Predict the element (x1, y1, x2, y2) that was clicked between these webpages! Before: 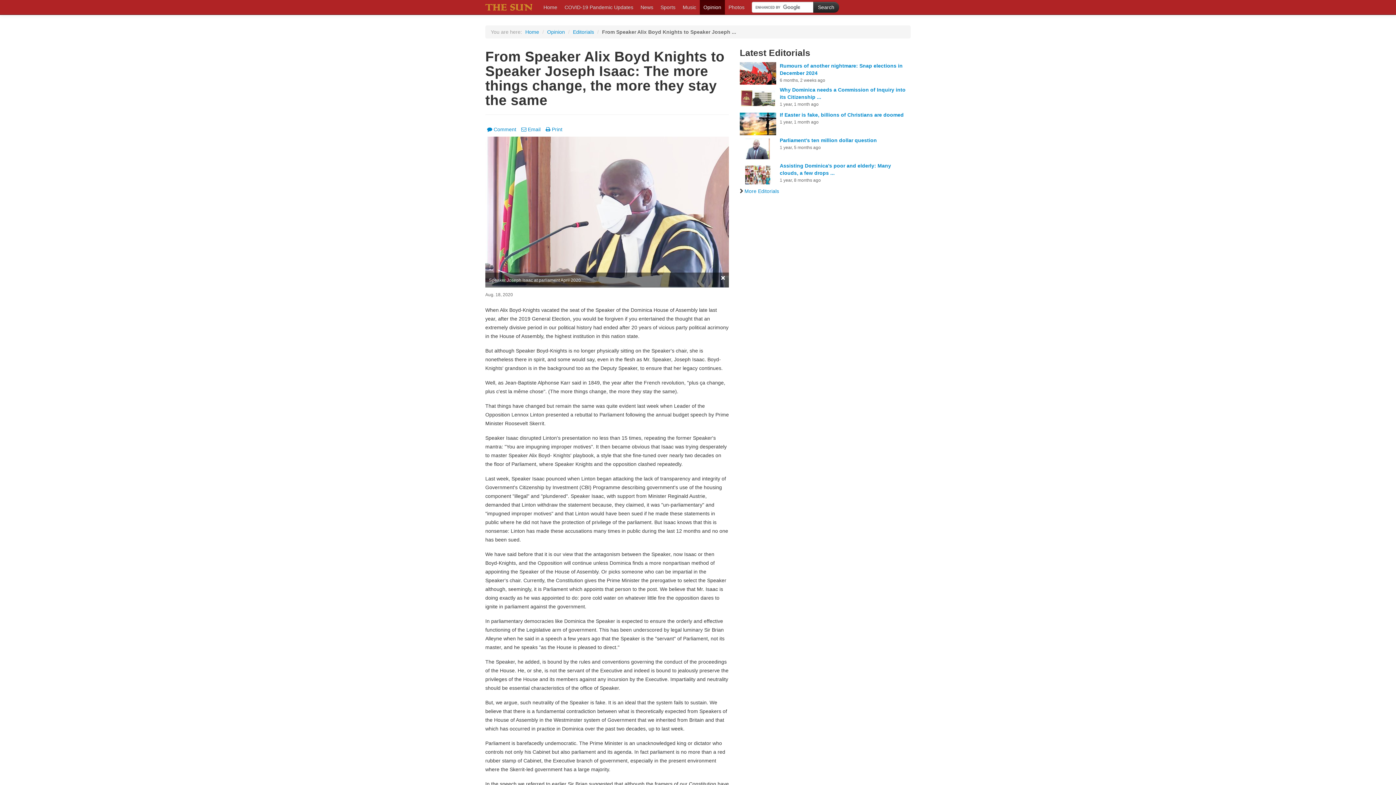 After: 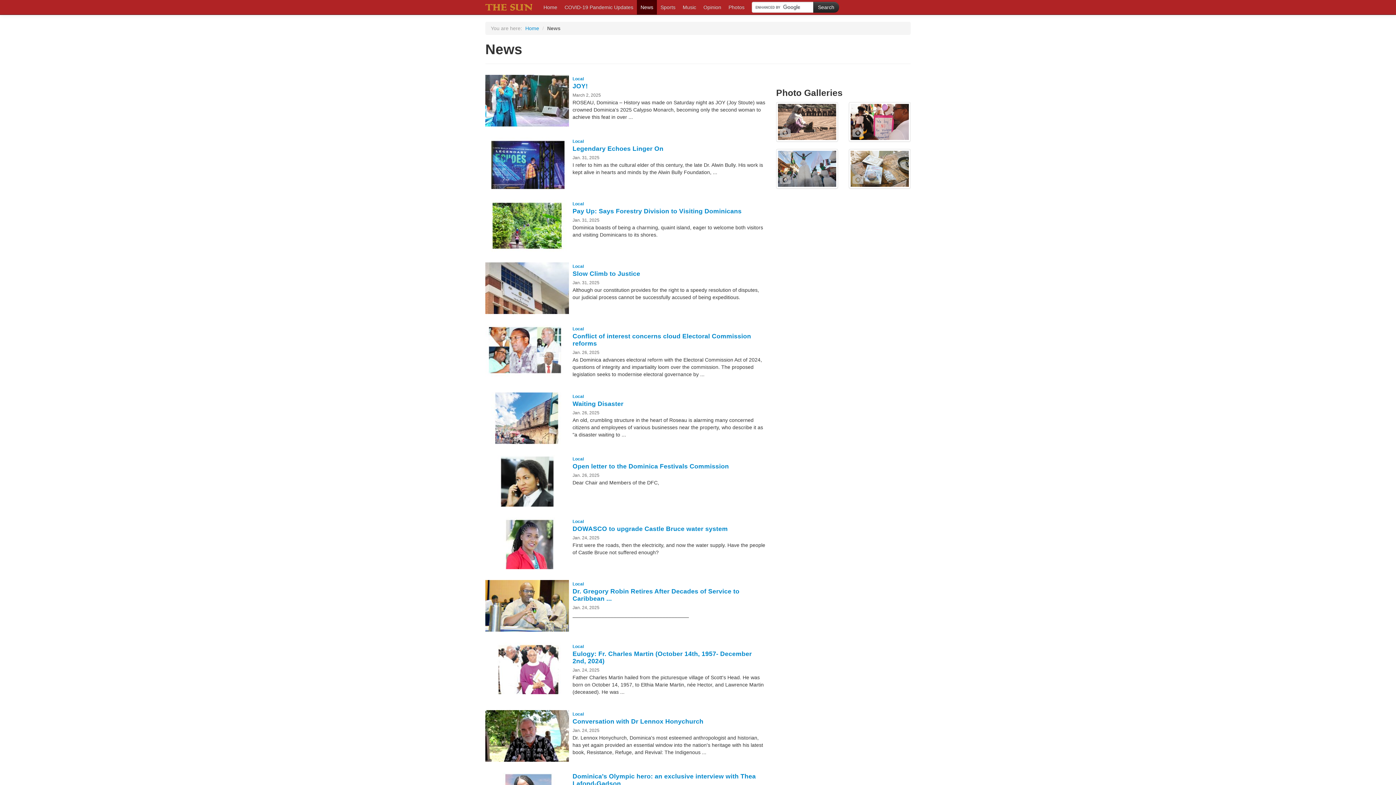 Action: bbox: (637, 0, 657, 14) label: News